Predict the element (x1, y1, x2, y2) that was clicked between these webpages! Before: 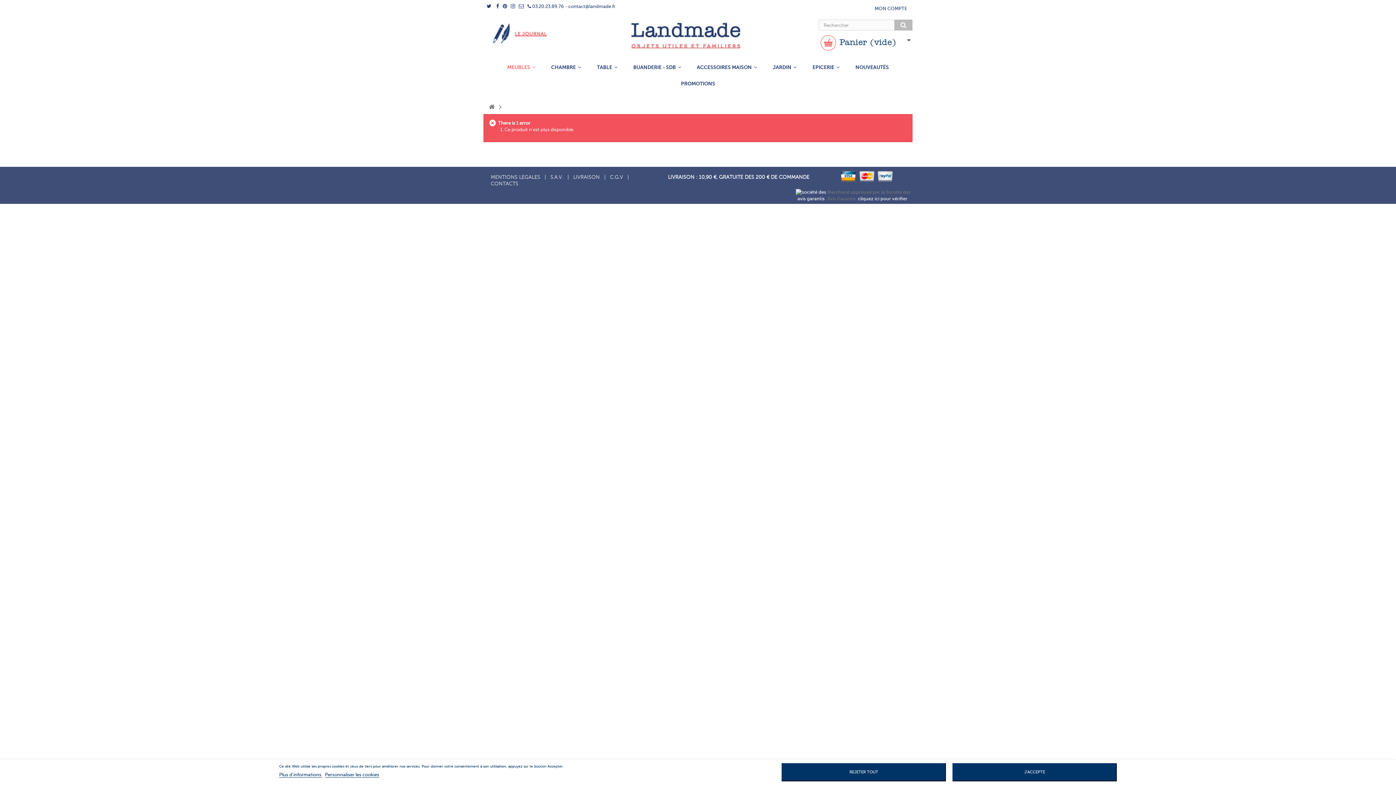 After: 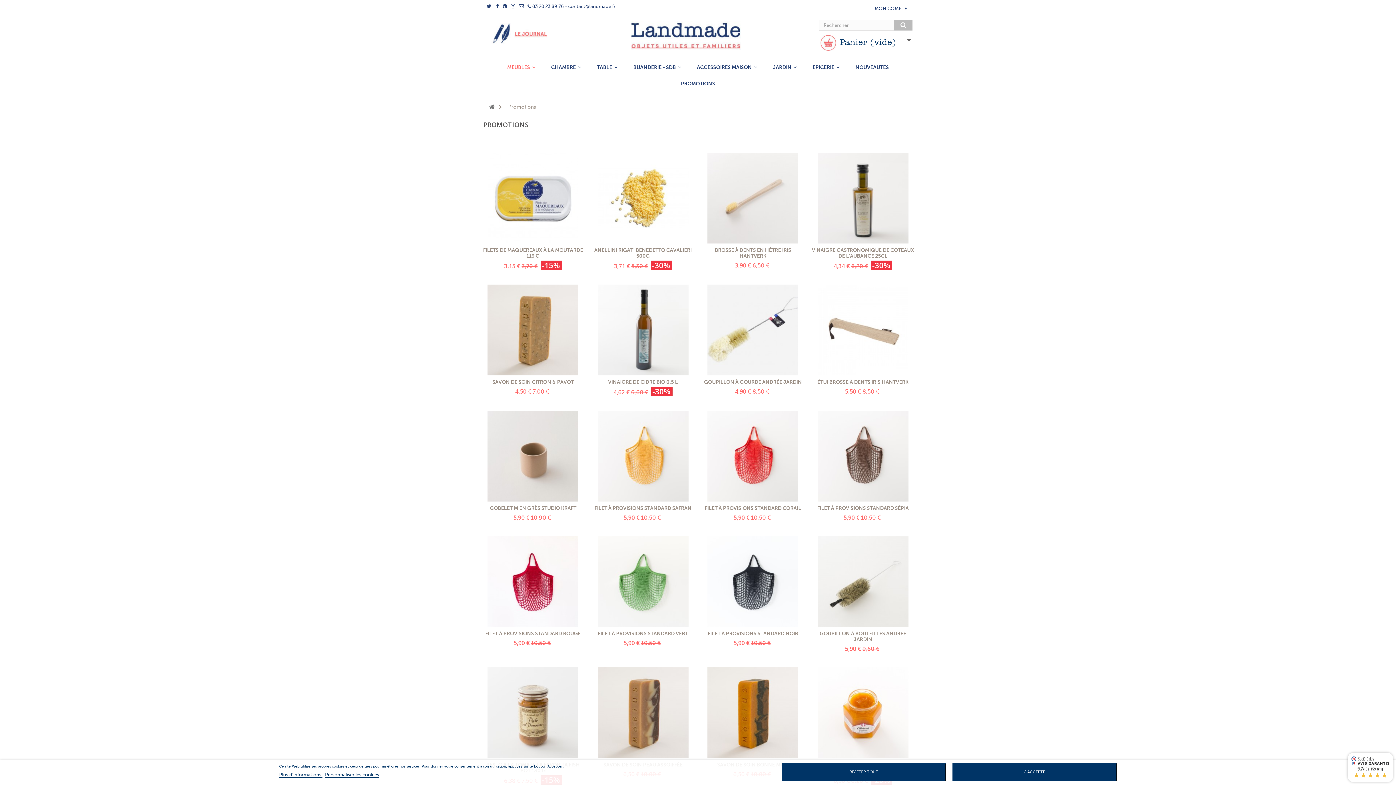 Action: label: PROMOTIONS bbox: (673, 75, 722, 91)